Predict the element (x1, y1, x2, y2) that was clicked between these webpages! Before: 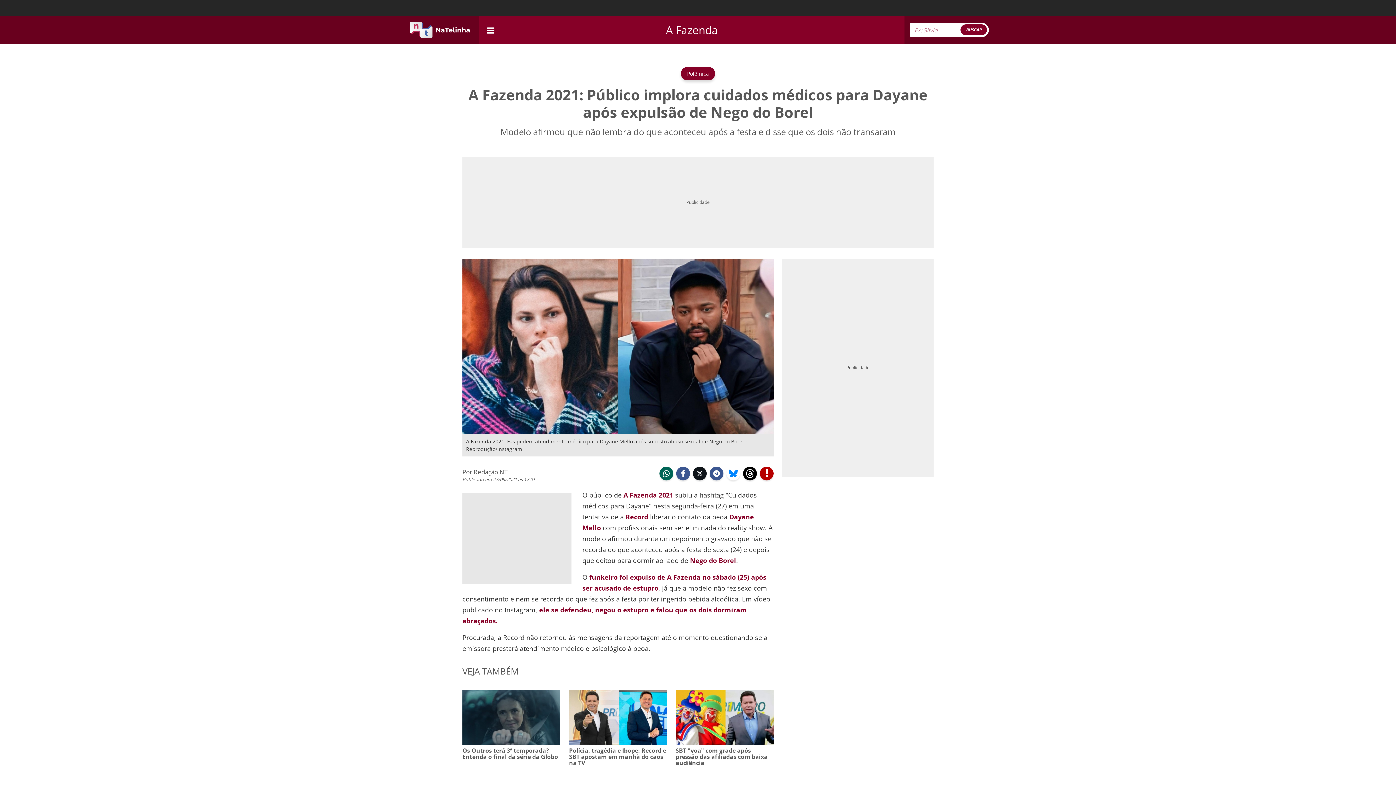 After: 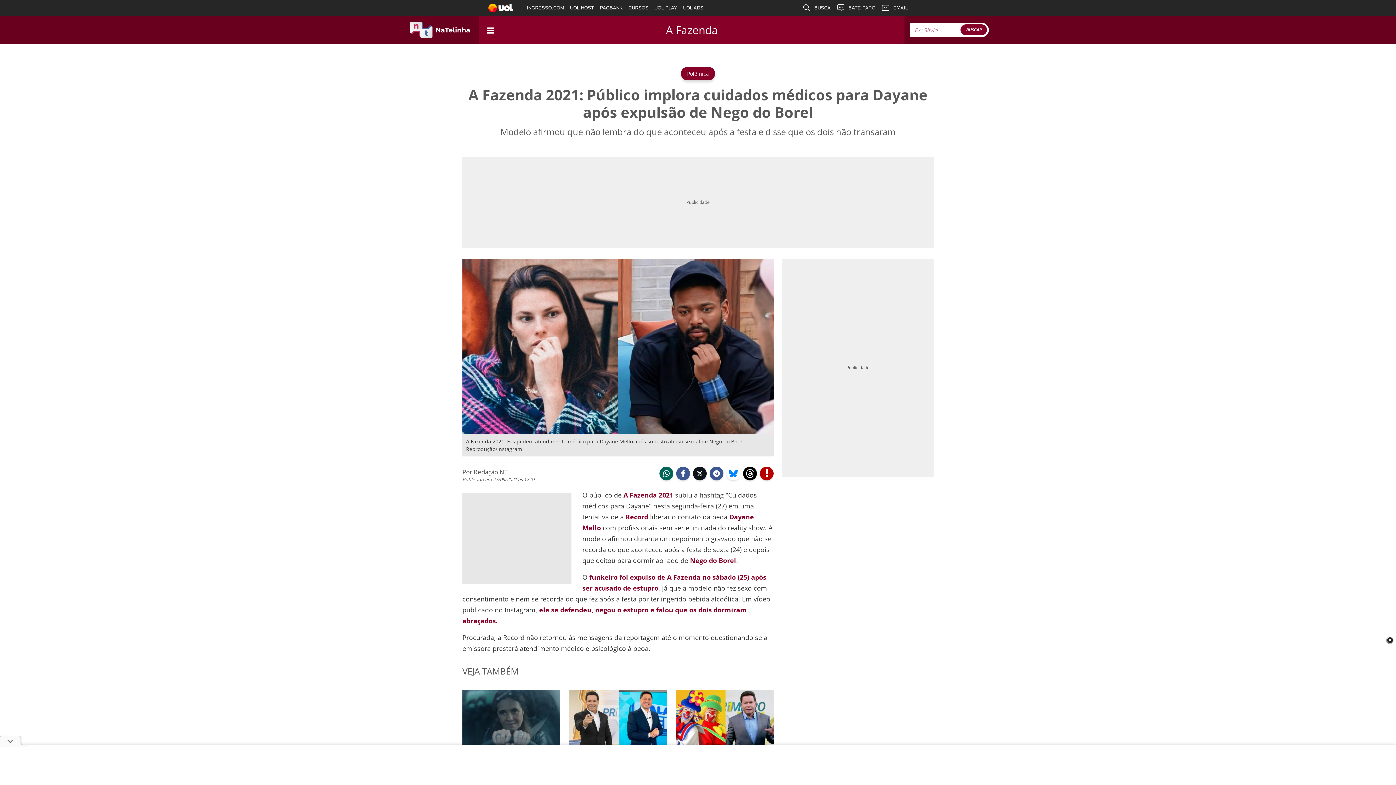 Action: label: Nego do Borel bbox: (690, 556, 736, 564)